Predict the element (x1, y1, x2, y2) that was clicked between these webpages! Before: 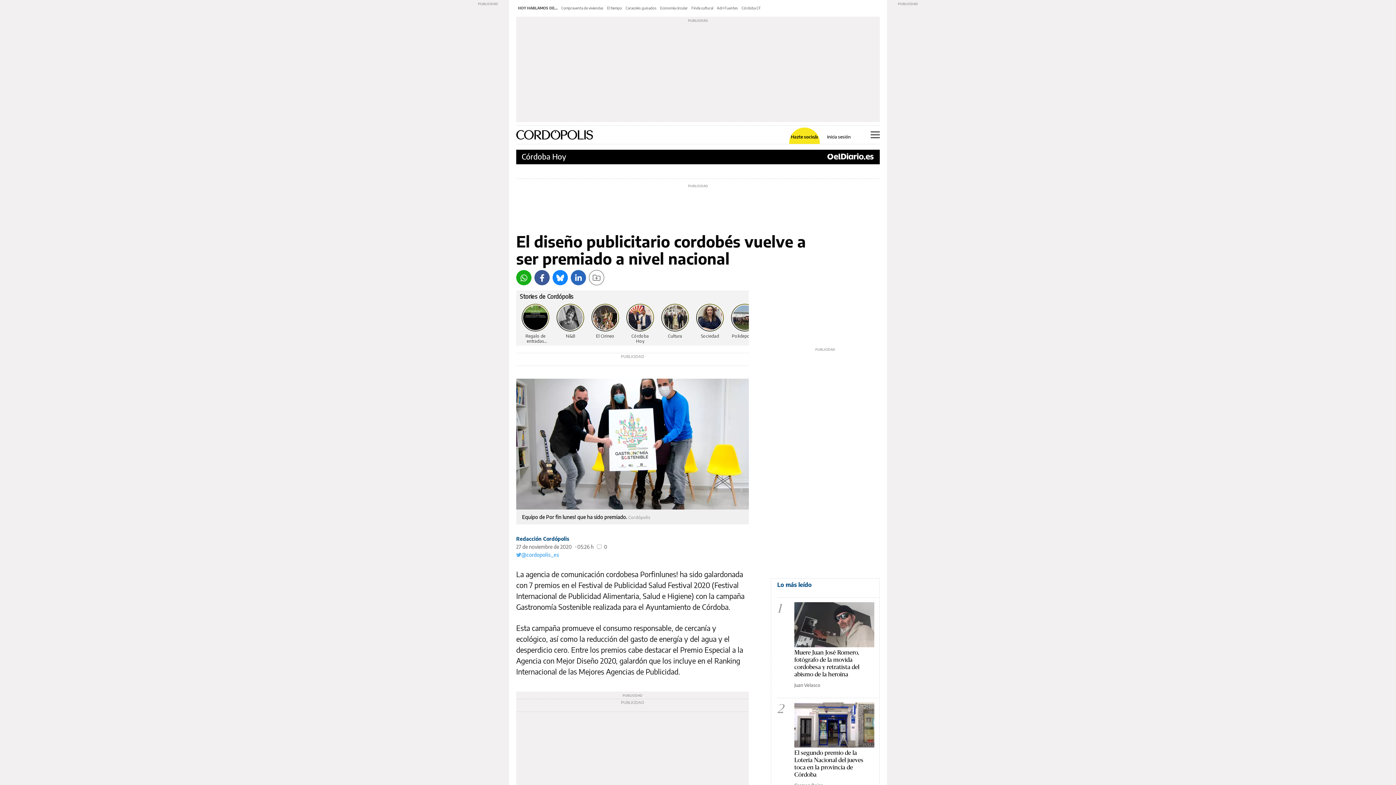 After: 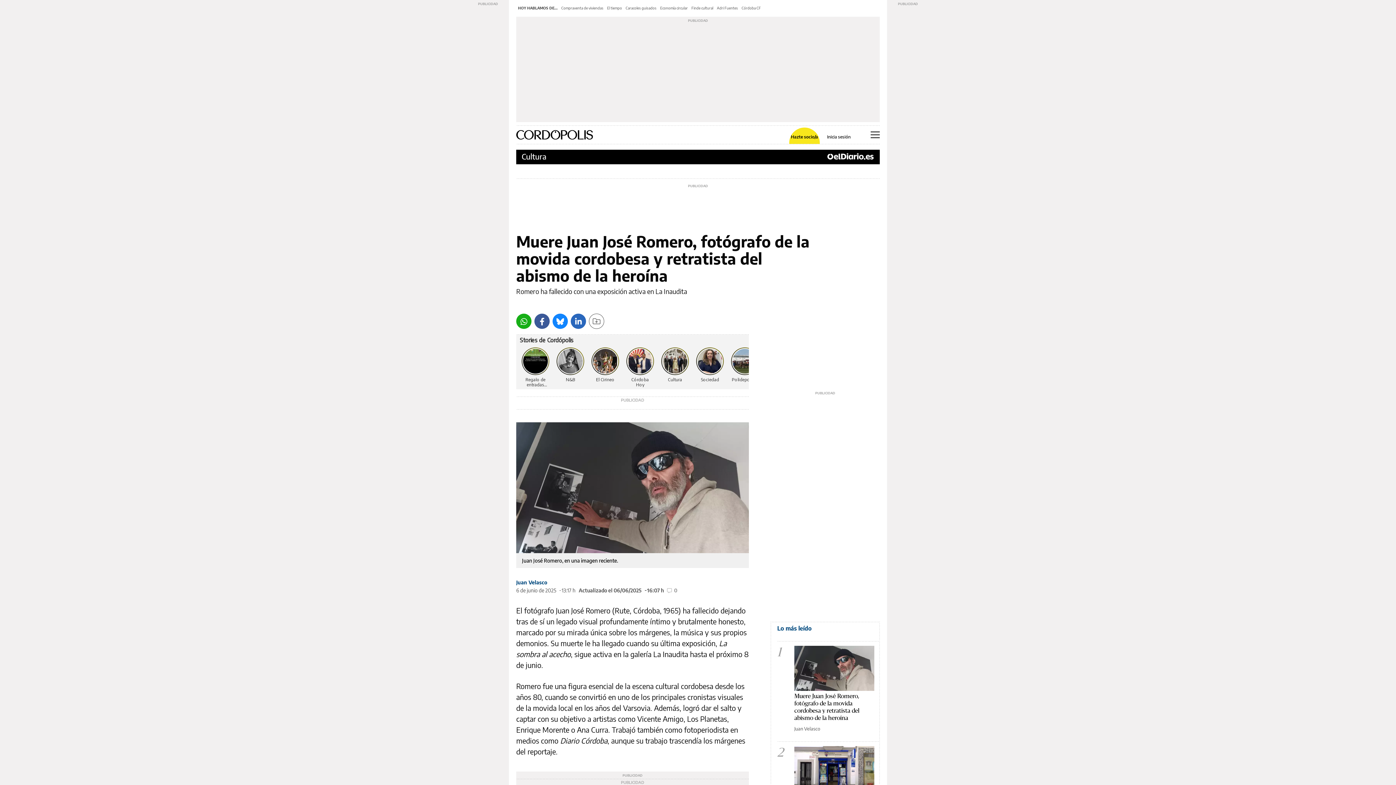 Action: bbox: (794, 602, 874, 647)